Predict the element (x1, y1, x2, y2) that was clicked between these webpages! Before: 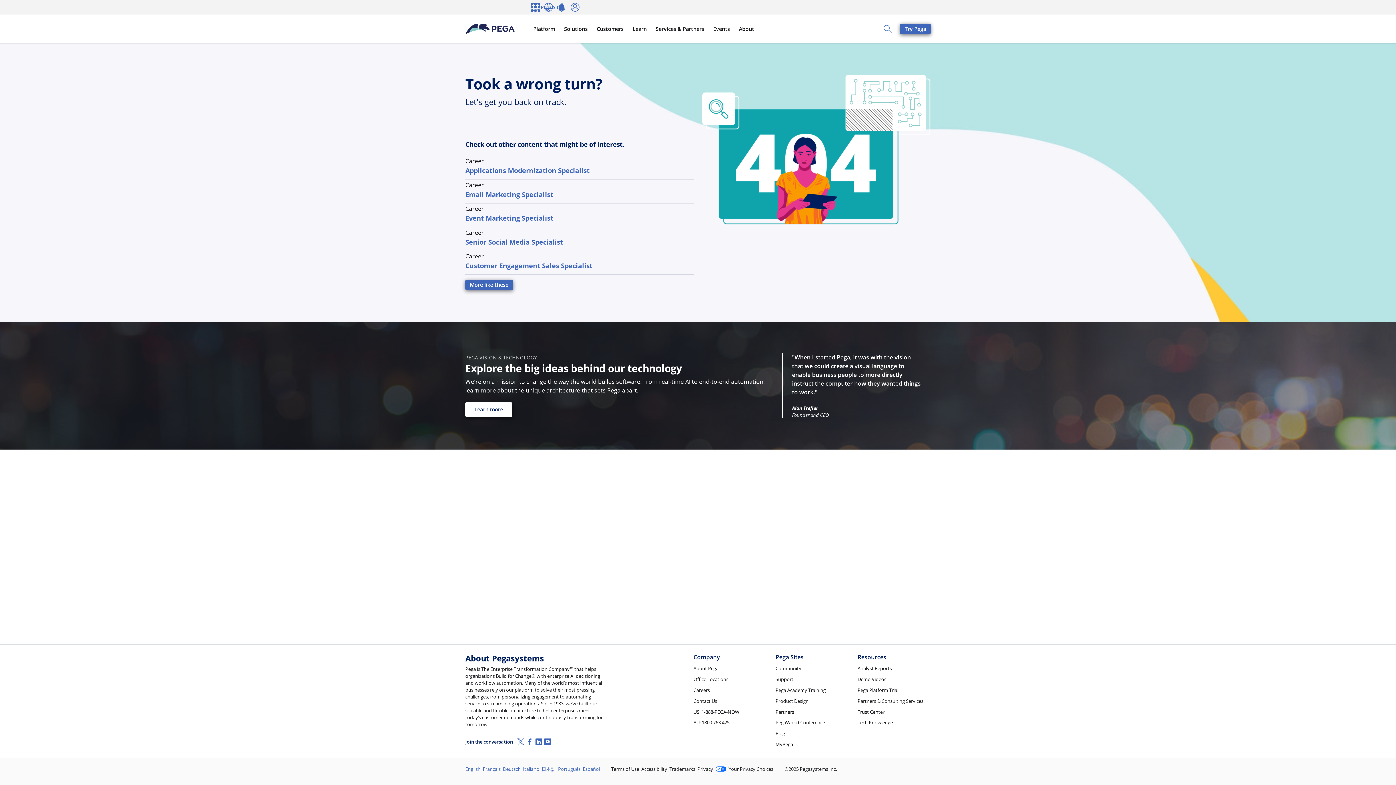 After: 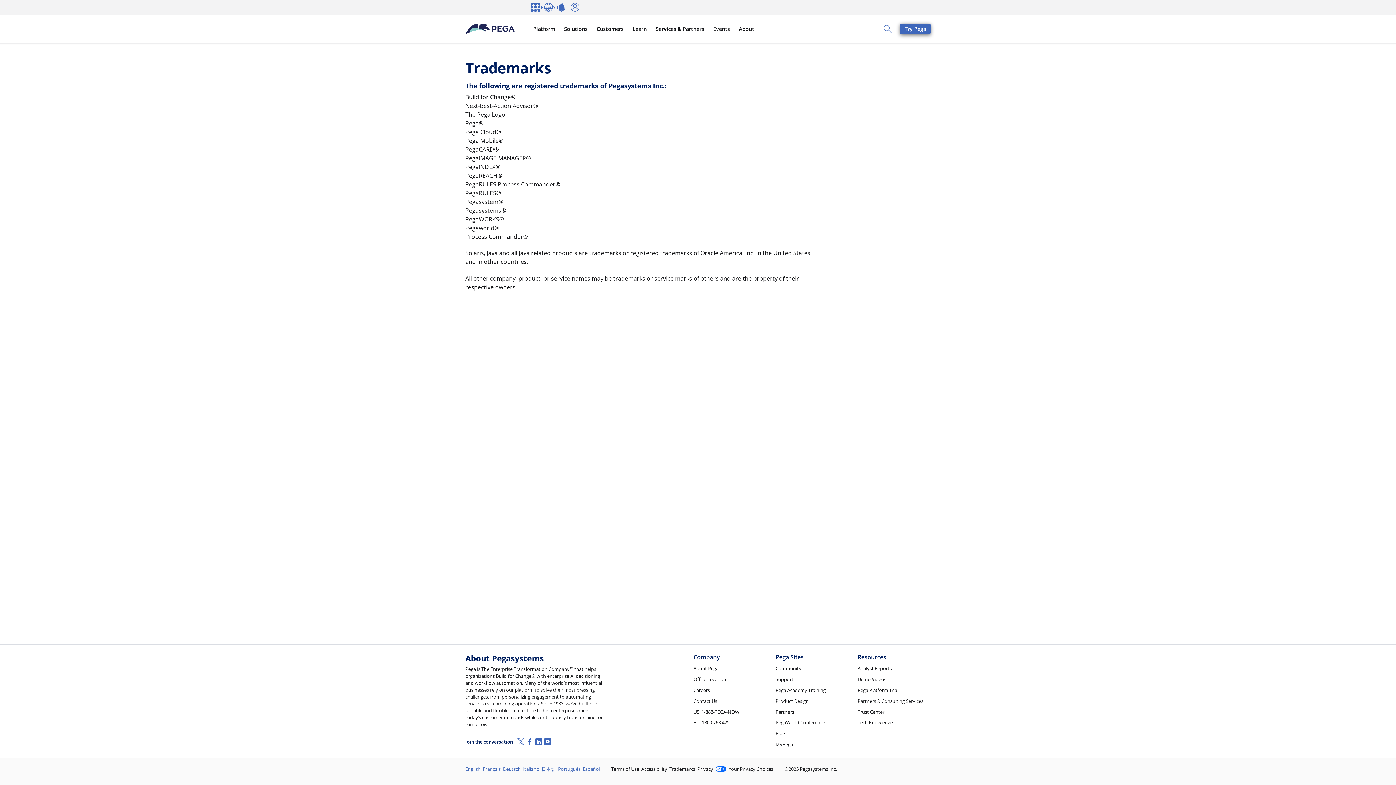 Action: label: Trademarks bbox: (669, 766, 697, 772)